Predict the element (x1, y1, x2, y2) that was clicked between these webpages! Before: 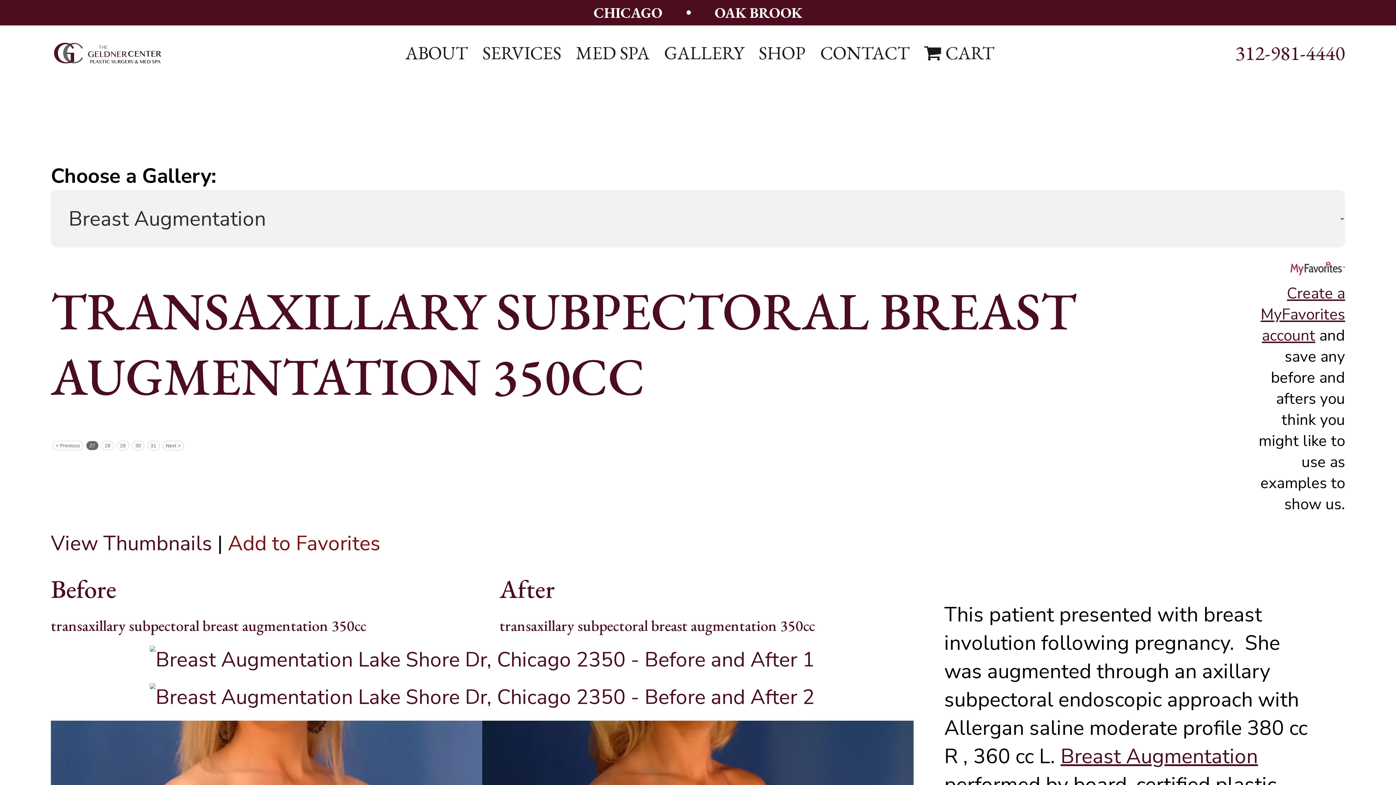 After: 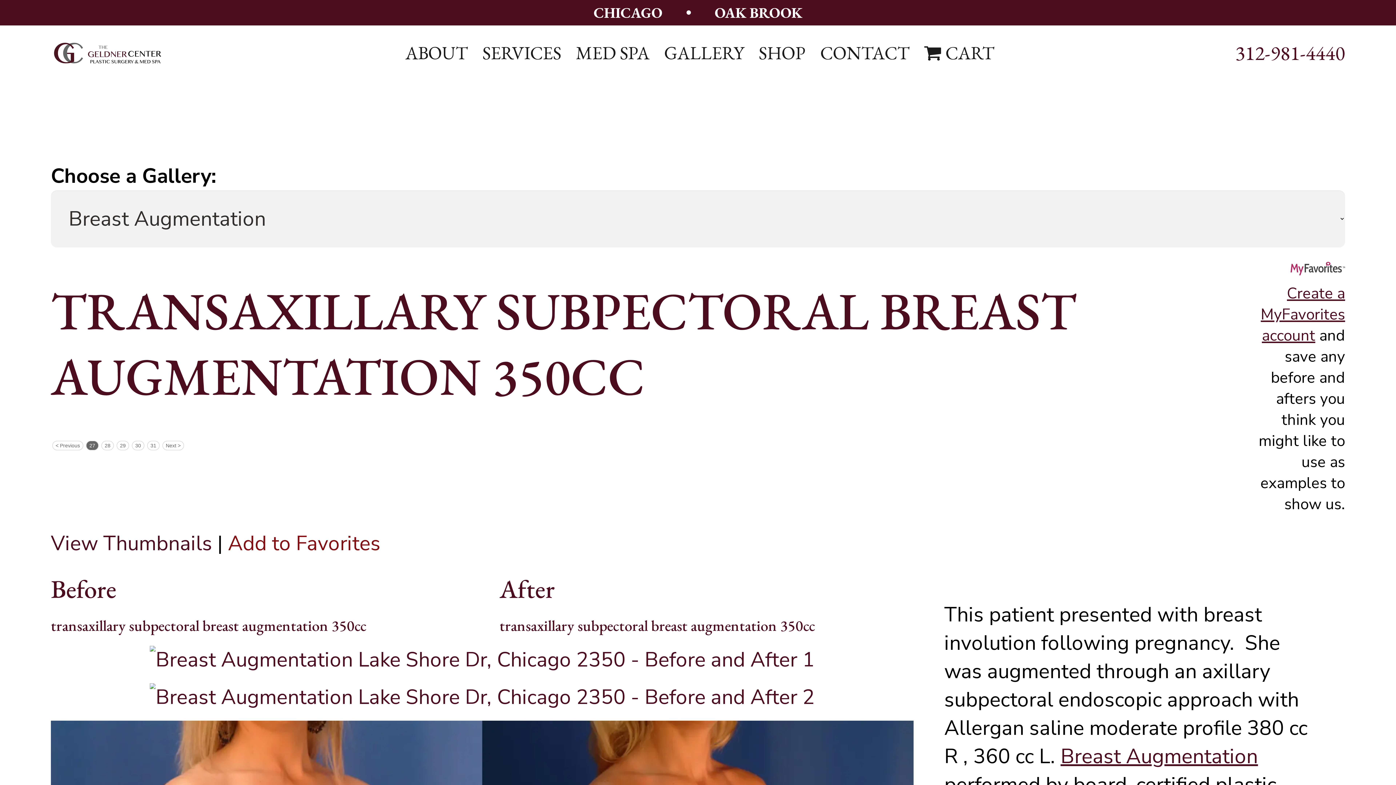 Action: bbox: (1235, 39, 1345, 66) label: 312-981-4440